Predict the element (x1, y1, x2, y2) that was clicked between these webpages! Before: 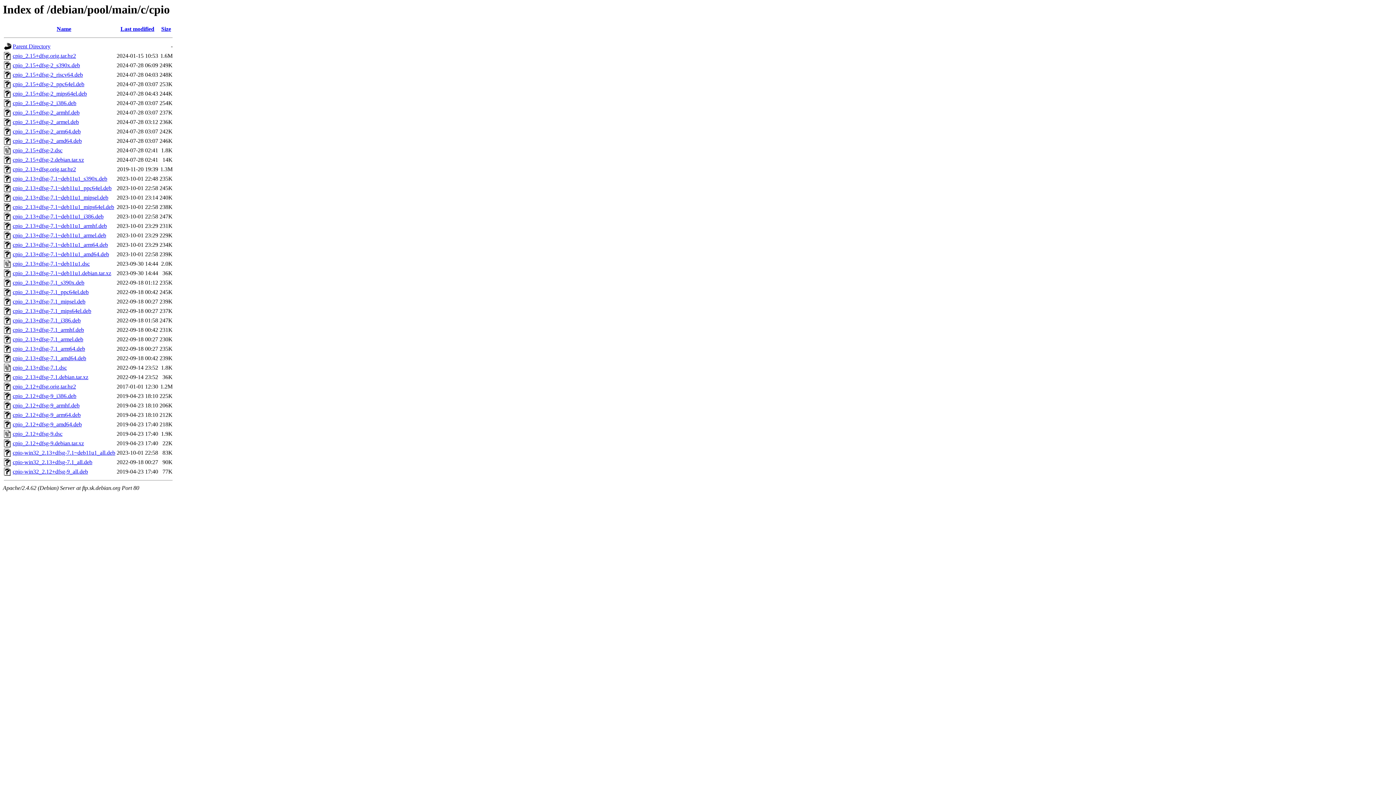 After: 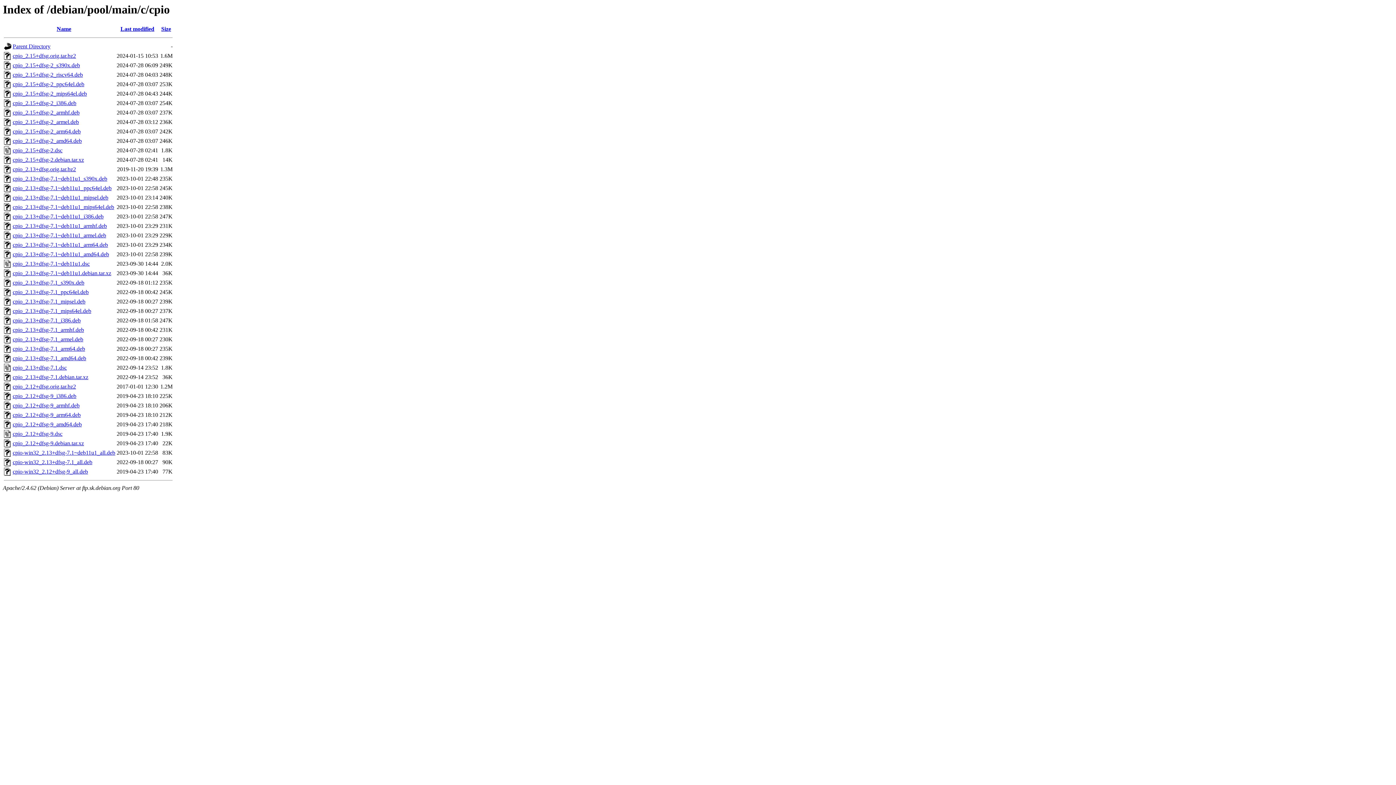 Action: label: cpio_2.13+dfsg-7.1~deb11u1_s390x.deb bbox: (12, 175, 107, 181)